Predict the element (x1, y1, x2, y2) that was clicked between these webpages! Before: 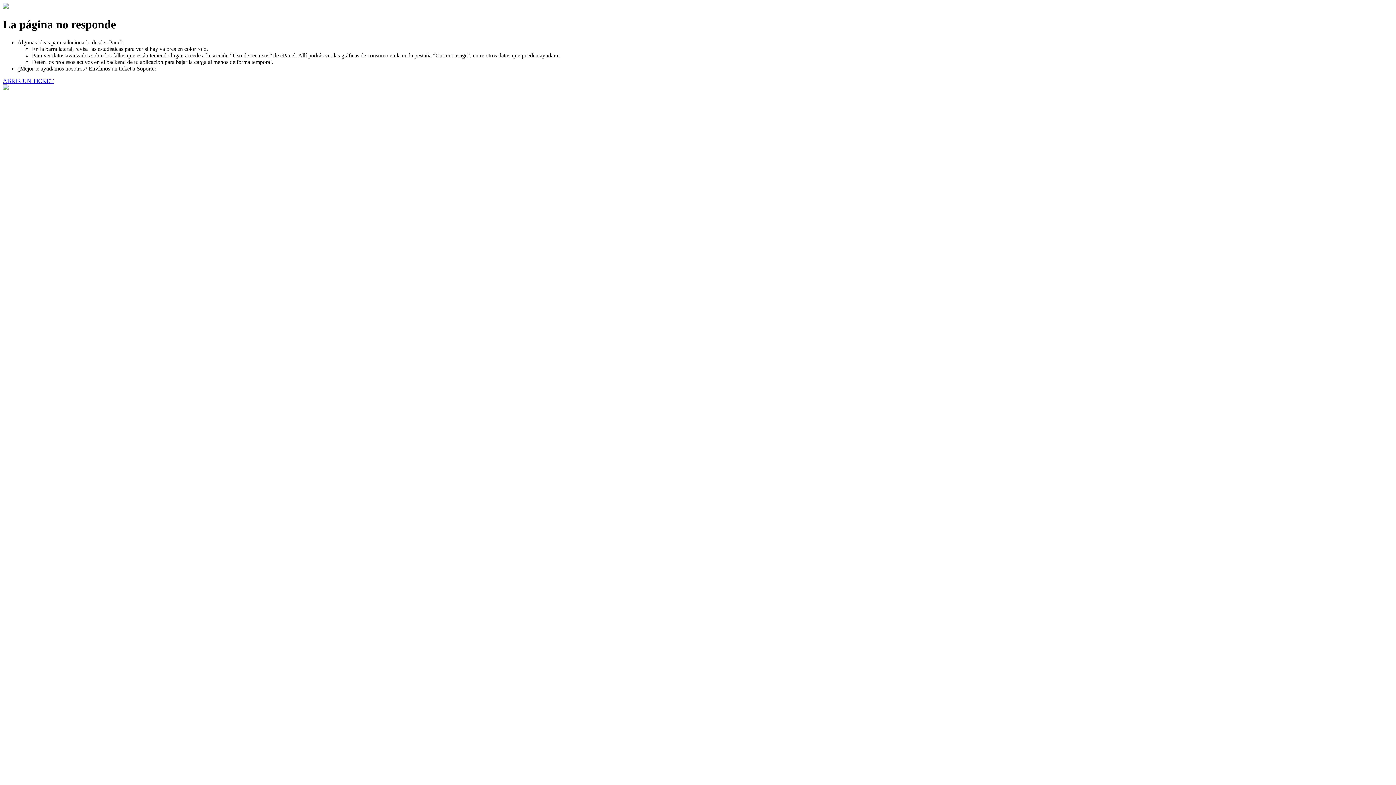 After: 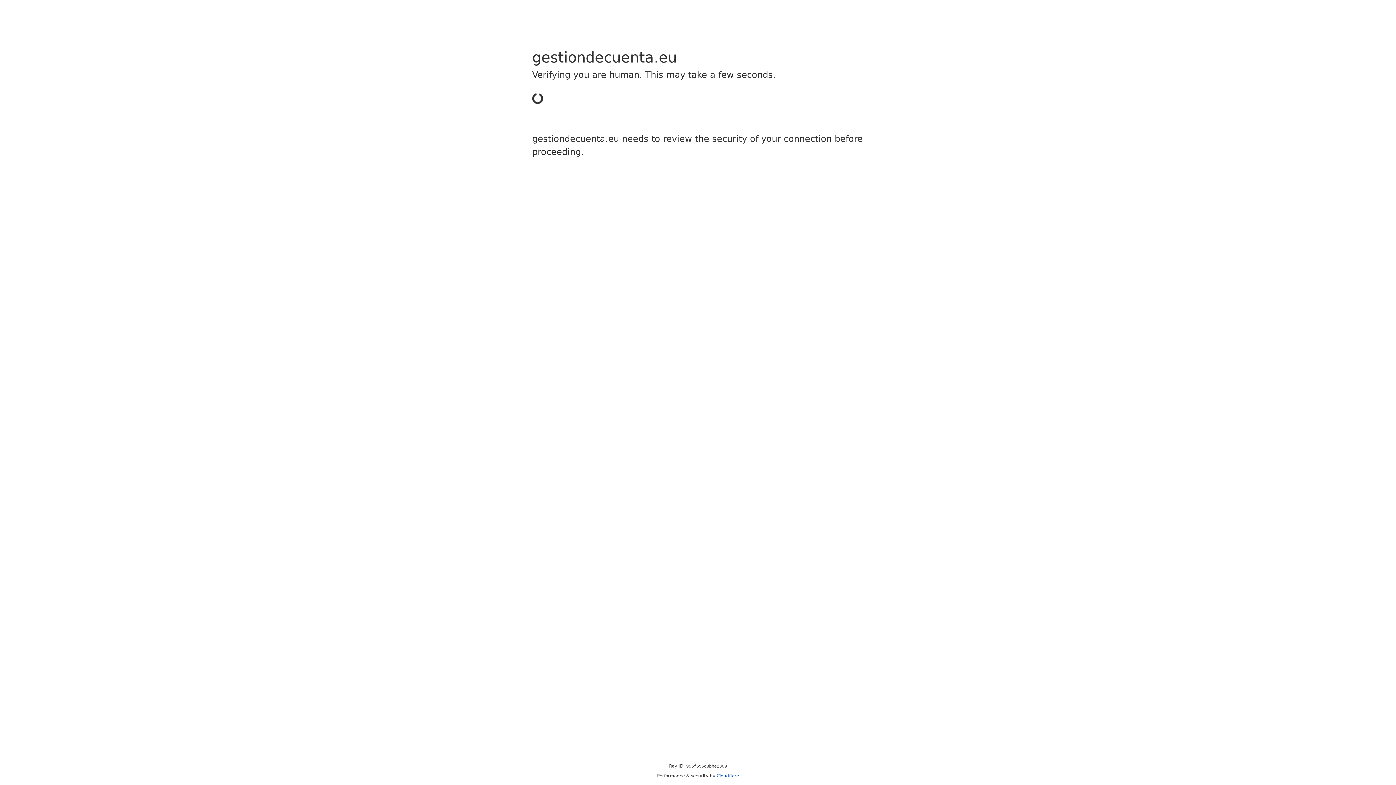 Action: bbox: (2, 77, 53, 83) label: ABRIR UN TICKET